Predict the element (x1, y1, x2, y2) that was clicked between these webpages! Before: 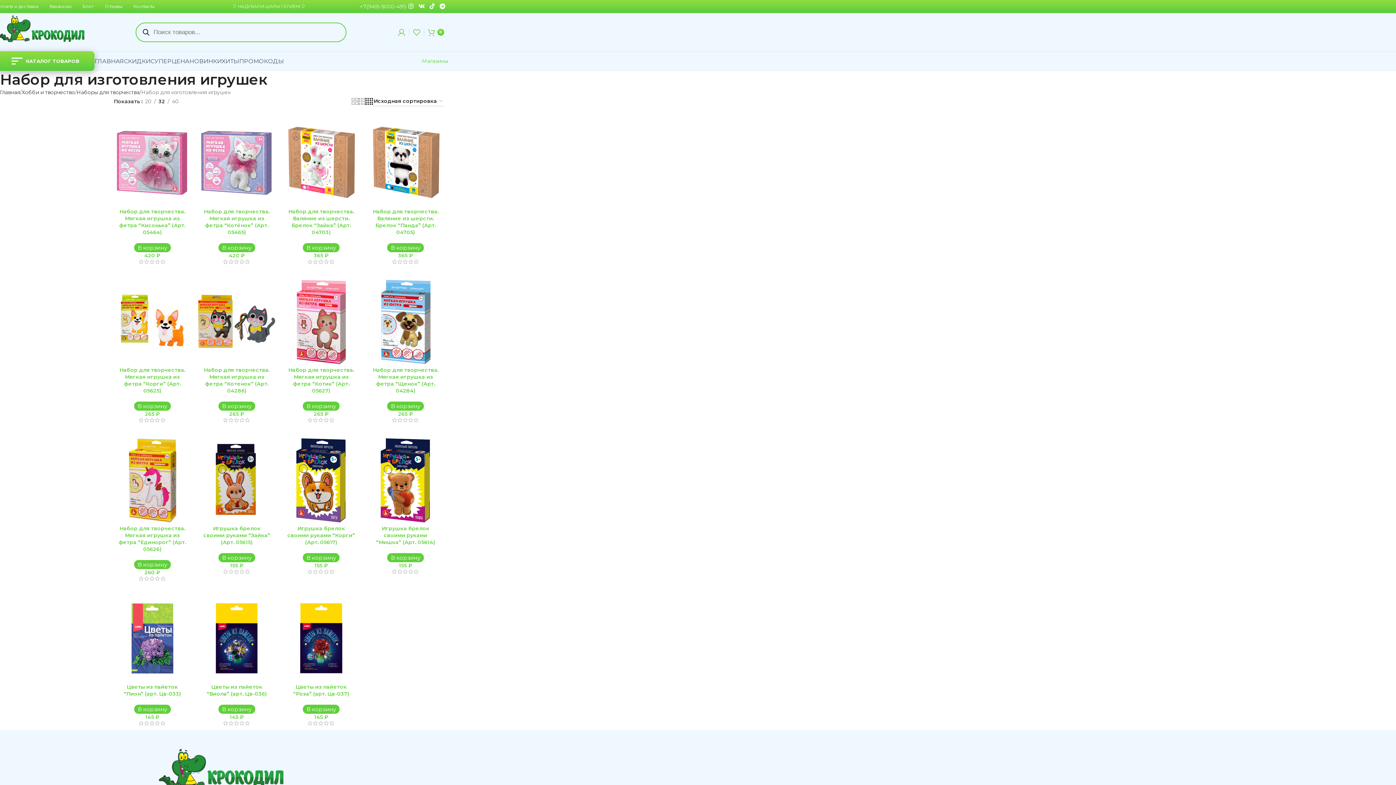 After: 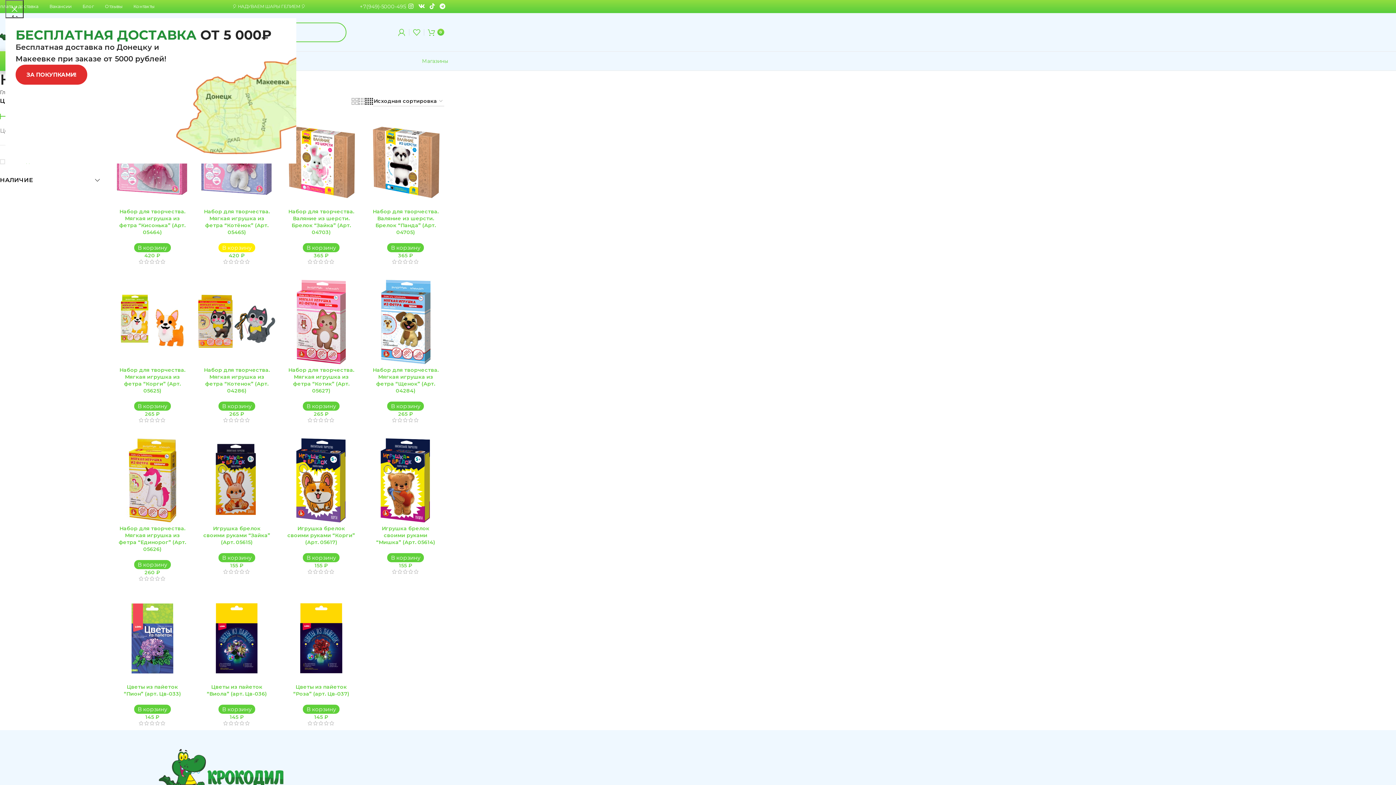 Action: label: Добавить в корзину “Набор для творчества. Мягкая игрушка из фетра "Котёнок" (Арт. 05465)” bbox: (218, 243, 255, 252)